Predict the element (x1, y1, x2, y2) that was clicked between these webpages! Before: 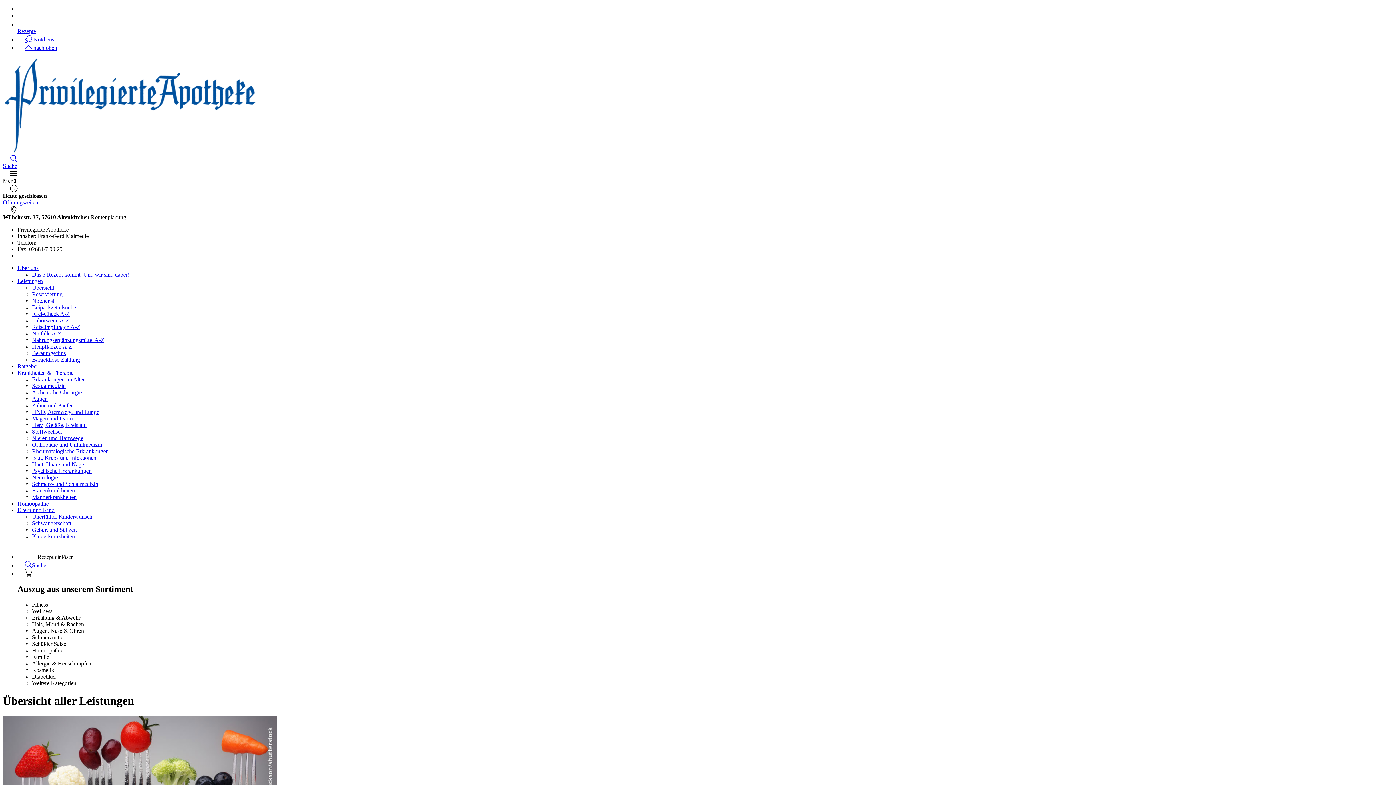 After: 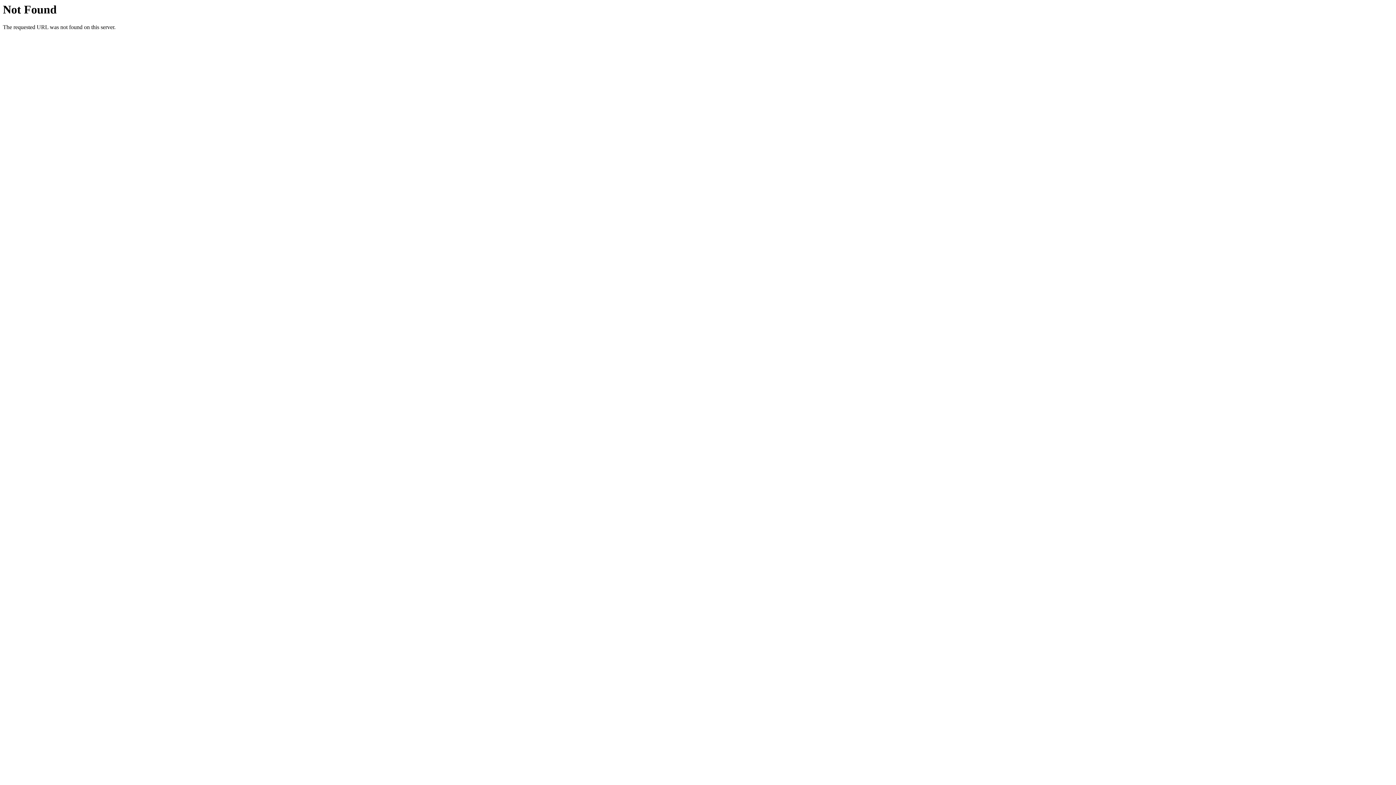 Action: label: Eltern und Kind bbox: (17, 507, 54, 513)